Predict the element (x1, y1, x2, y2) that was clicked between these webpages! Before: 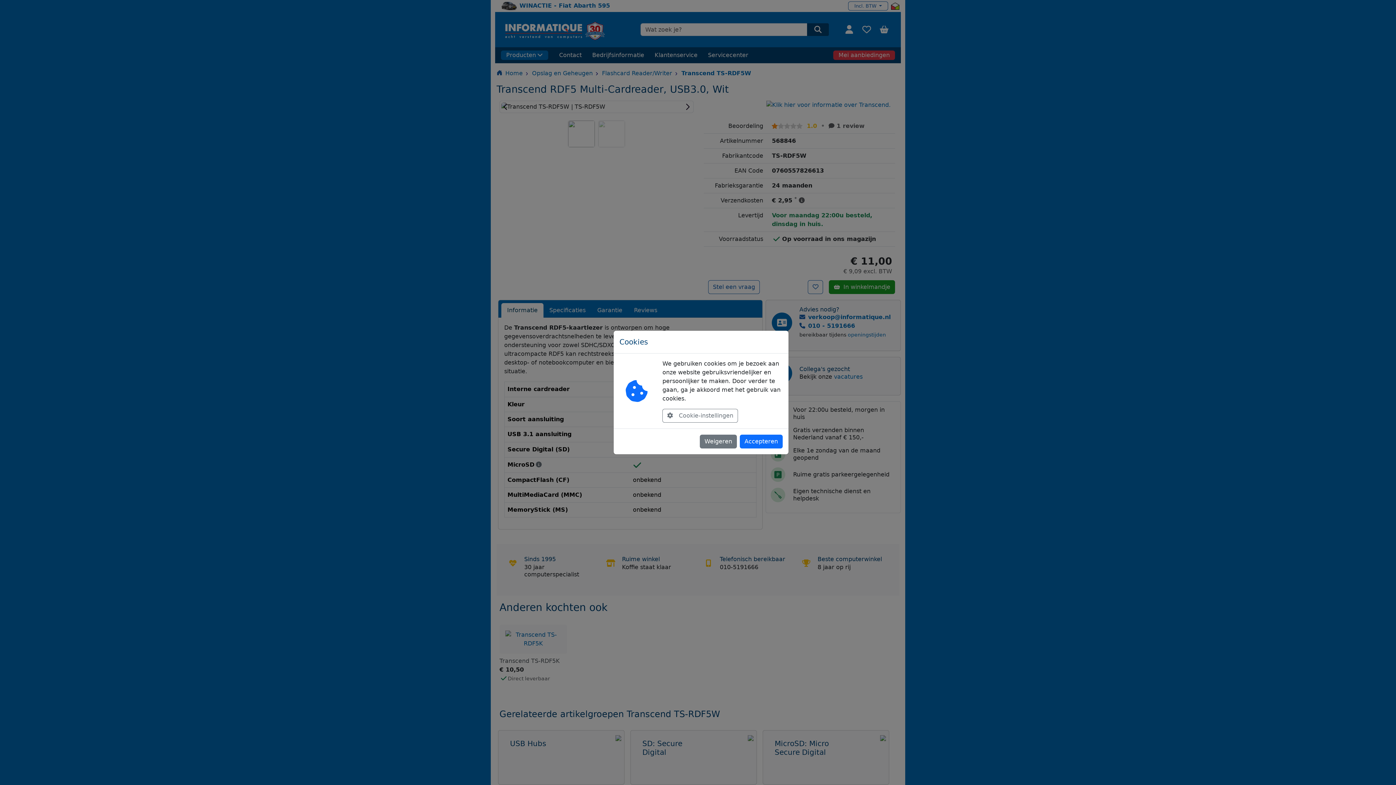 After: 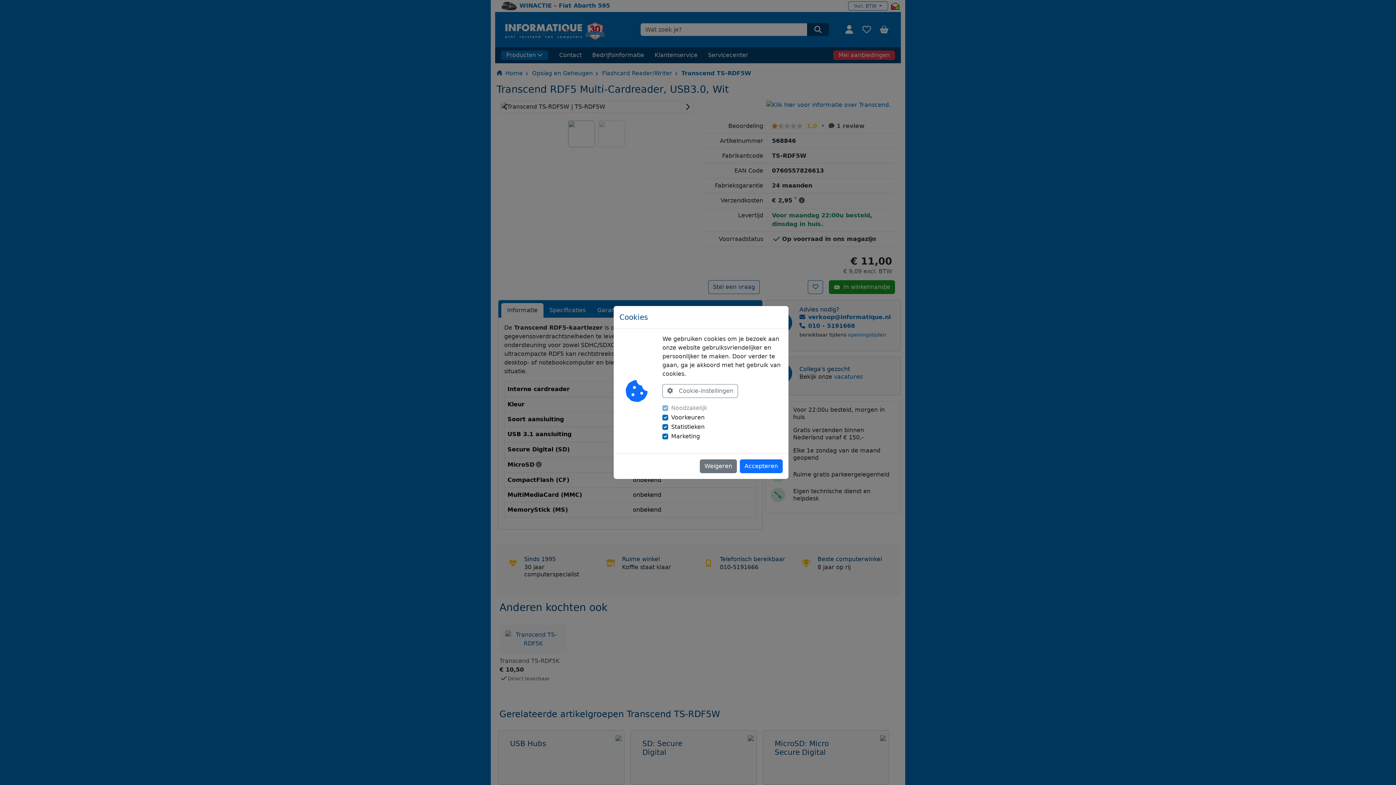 Action: label: Cookie-instellingen bbox: (662, 409, 738, 422)